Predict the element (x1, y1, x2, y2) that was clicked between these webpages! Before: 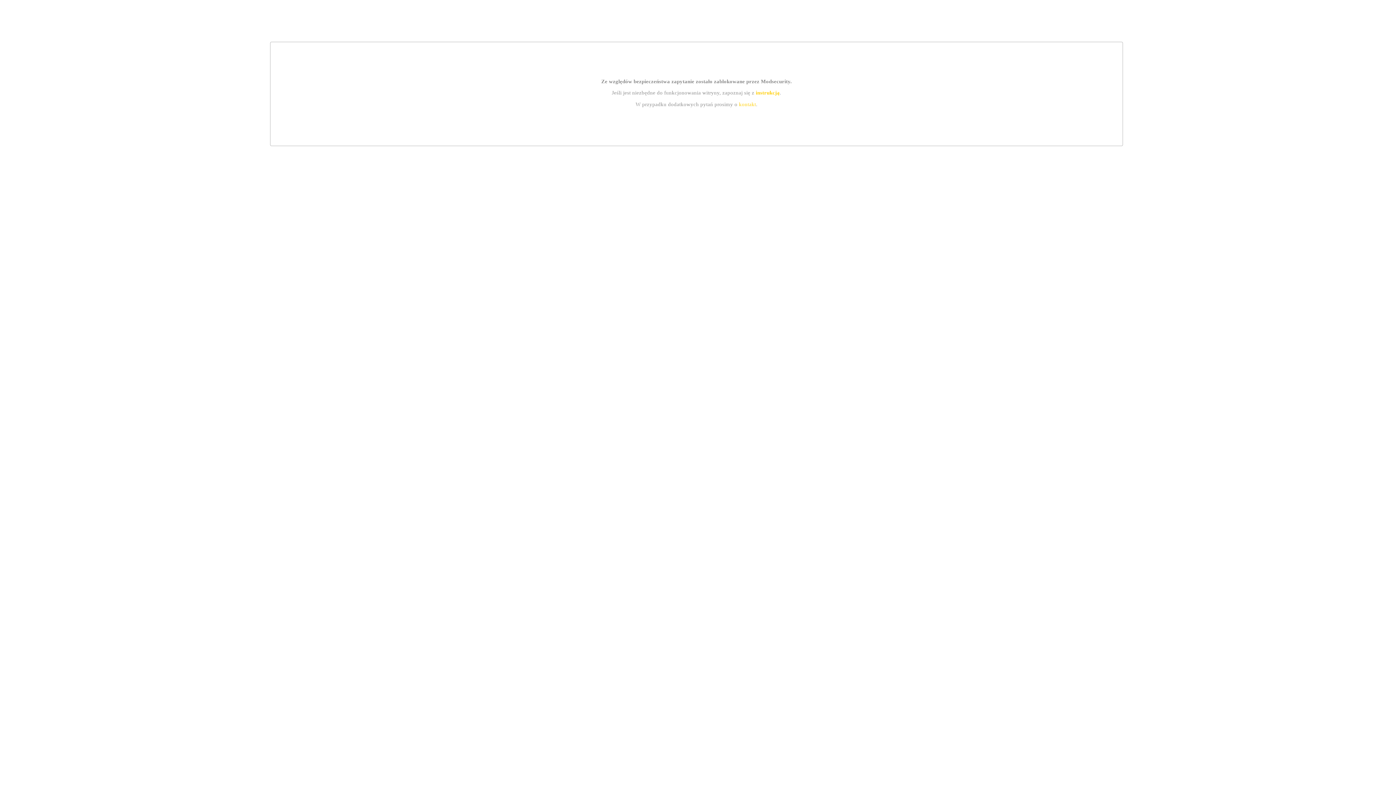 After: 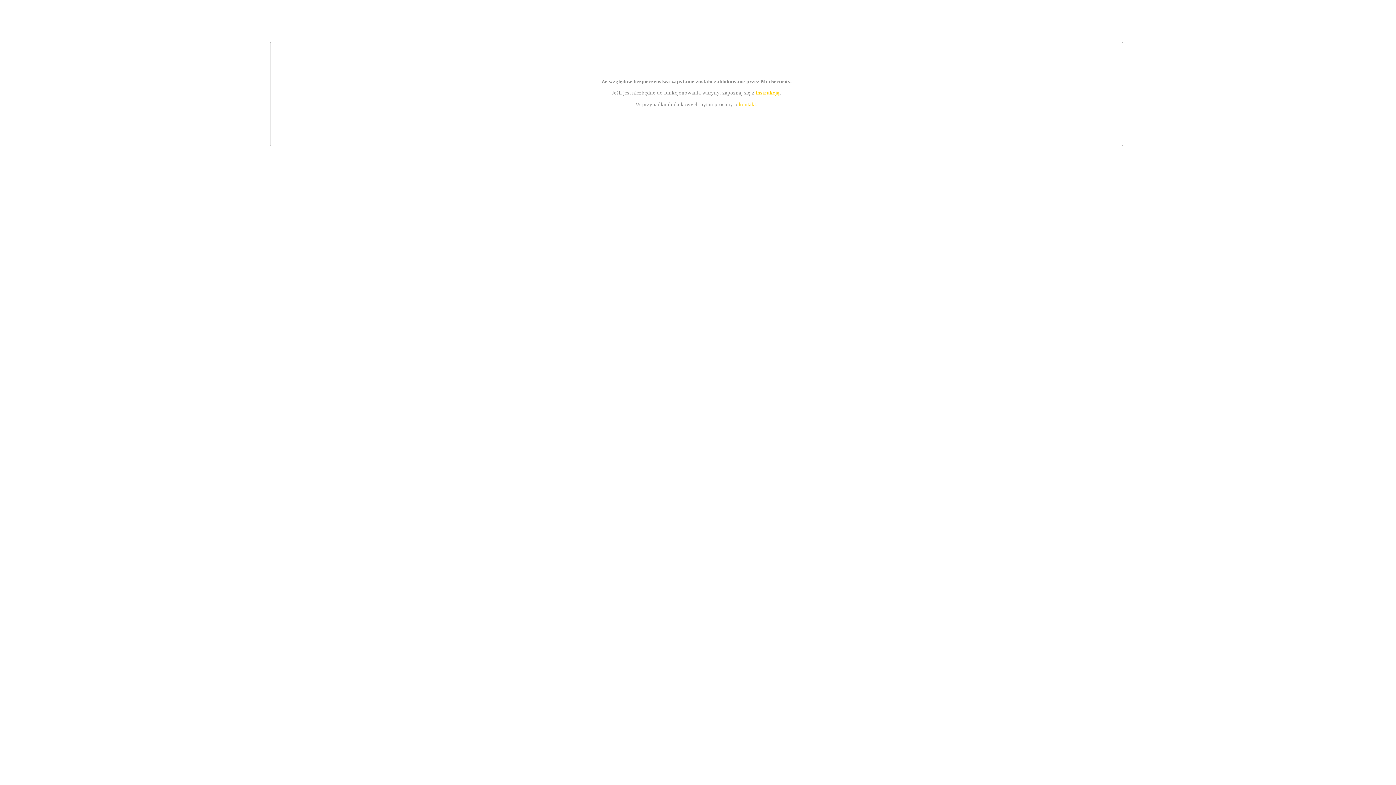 Action: label: kontakt bbox: (739, 101, 756, 107)